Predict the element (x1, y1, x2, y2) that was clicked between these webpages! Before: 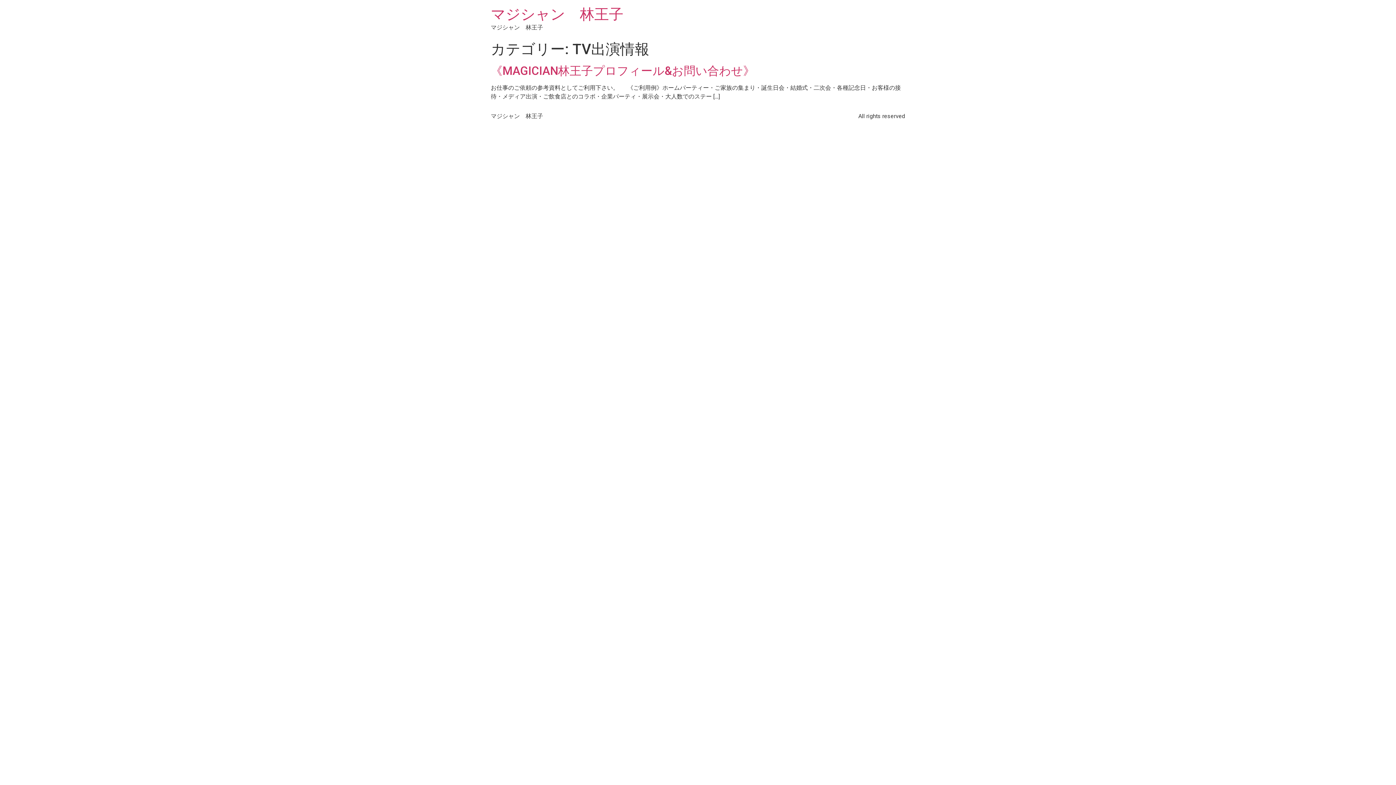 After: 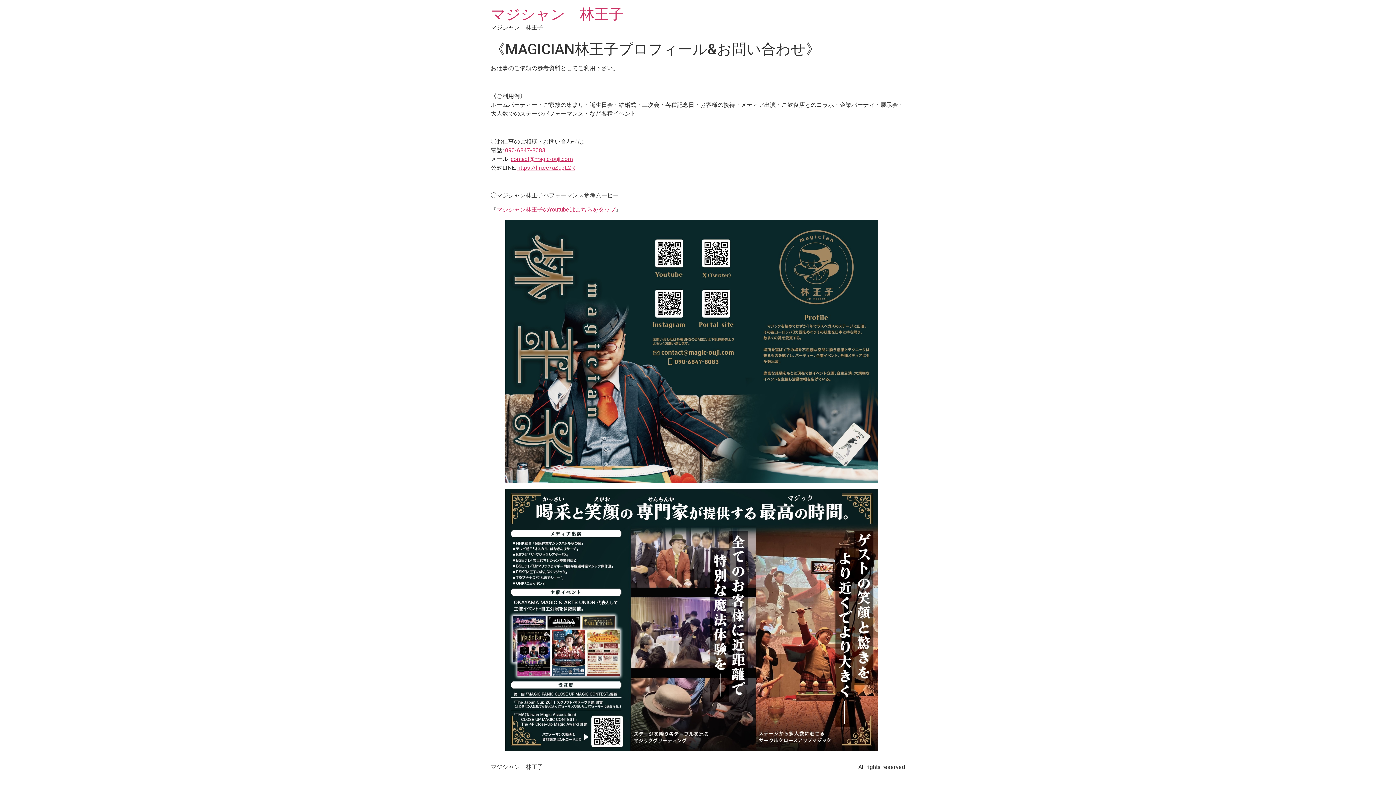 Action: bbox: (490, 64, 754, 77) label: 《MAGICIAN林王子プロフィール&お問い合わせ》